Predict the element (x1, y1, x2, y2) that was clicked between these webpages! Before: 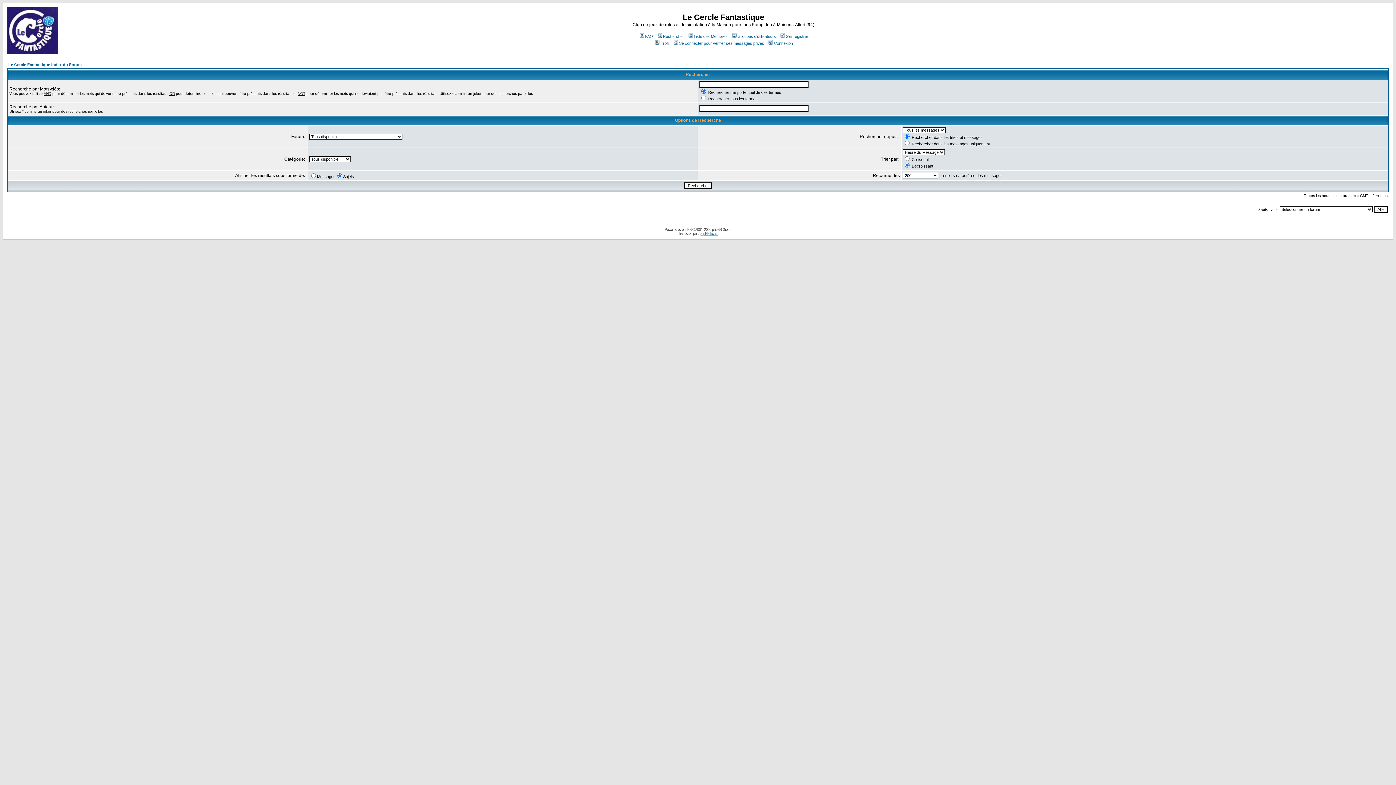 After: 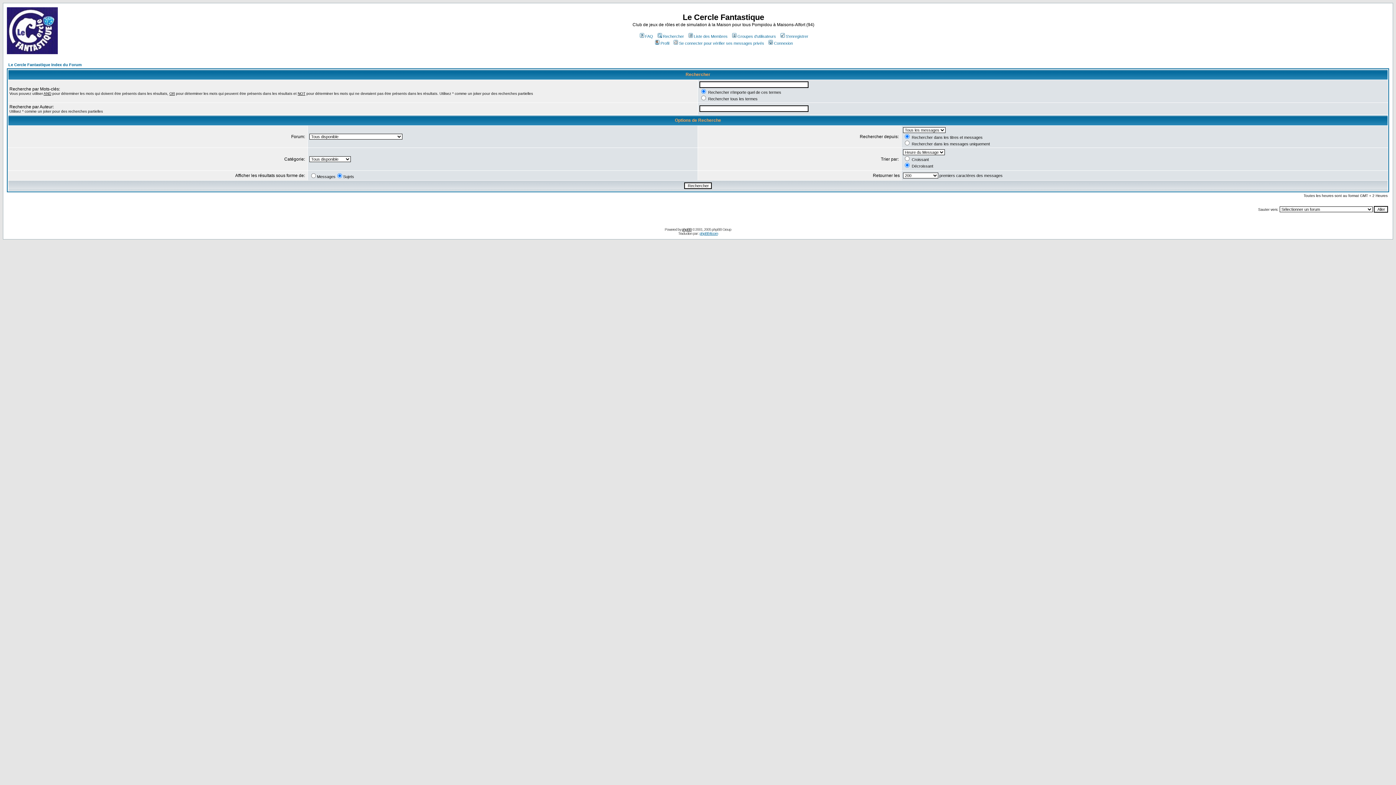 Action: label: phpBB bbox: (682, 227, 691, 231)